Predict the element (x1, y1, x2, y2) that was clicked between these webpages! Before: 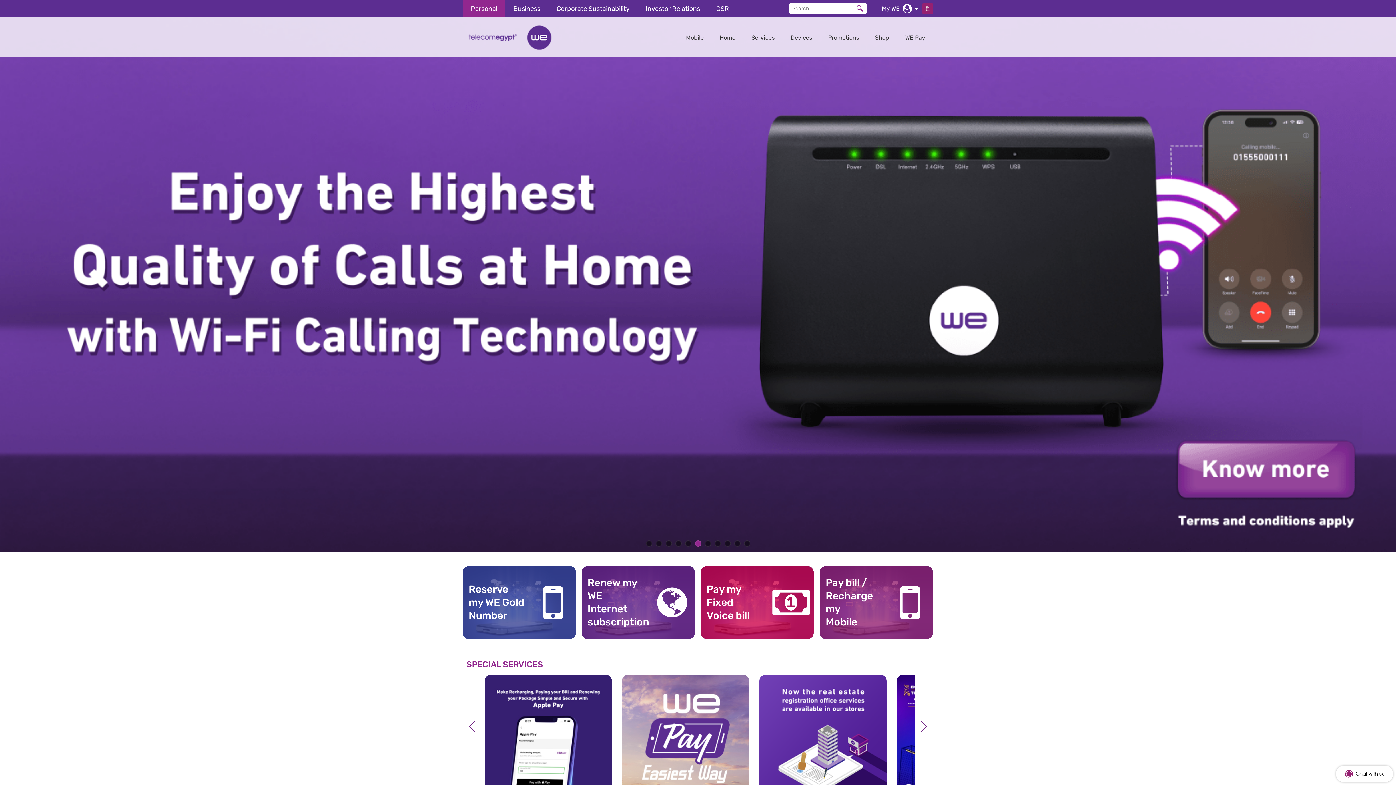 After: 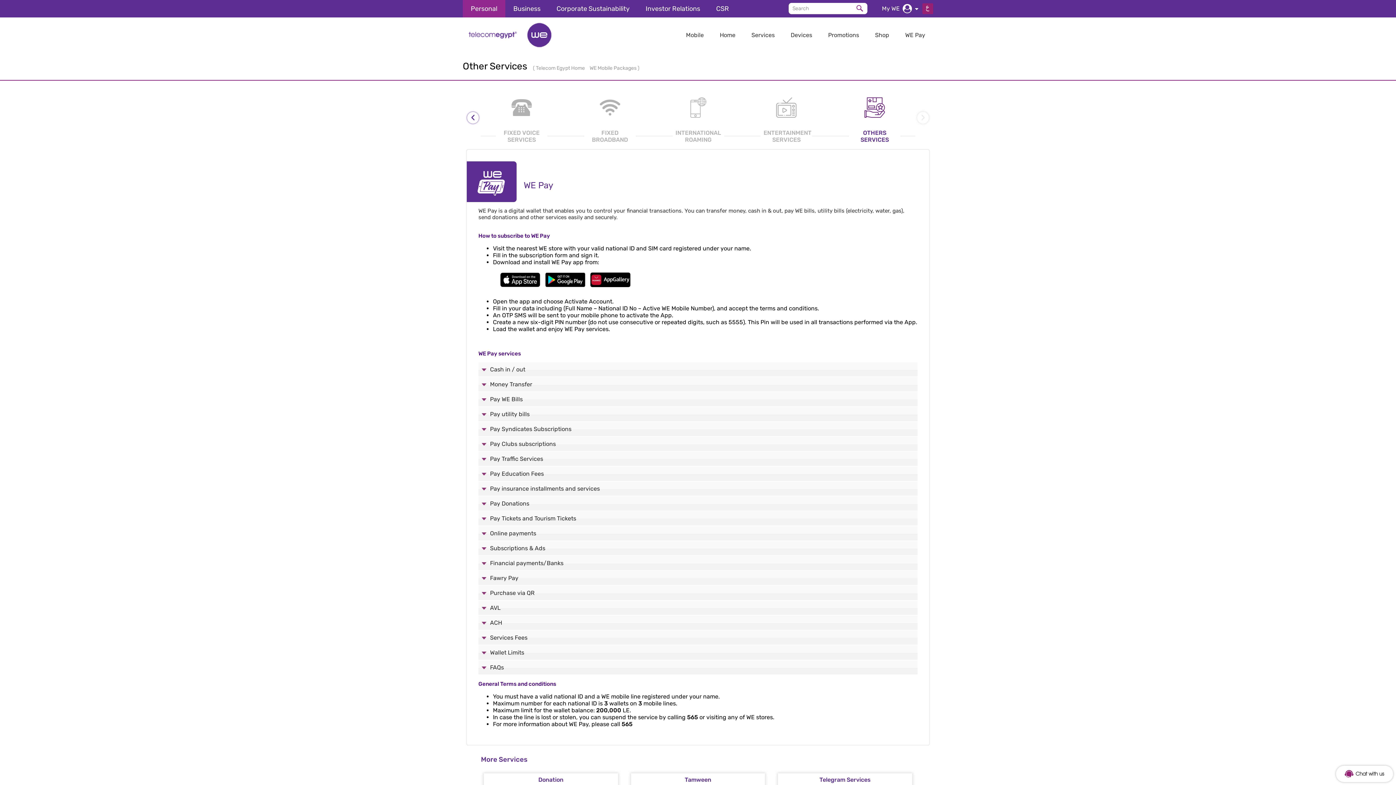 Action: label: Learn More bbox: (655, 747, 716, 760)